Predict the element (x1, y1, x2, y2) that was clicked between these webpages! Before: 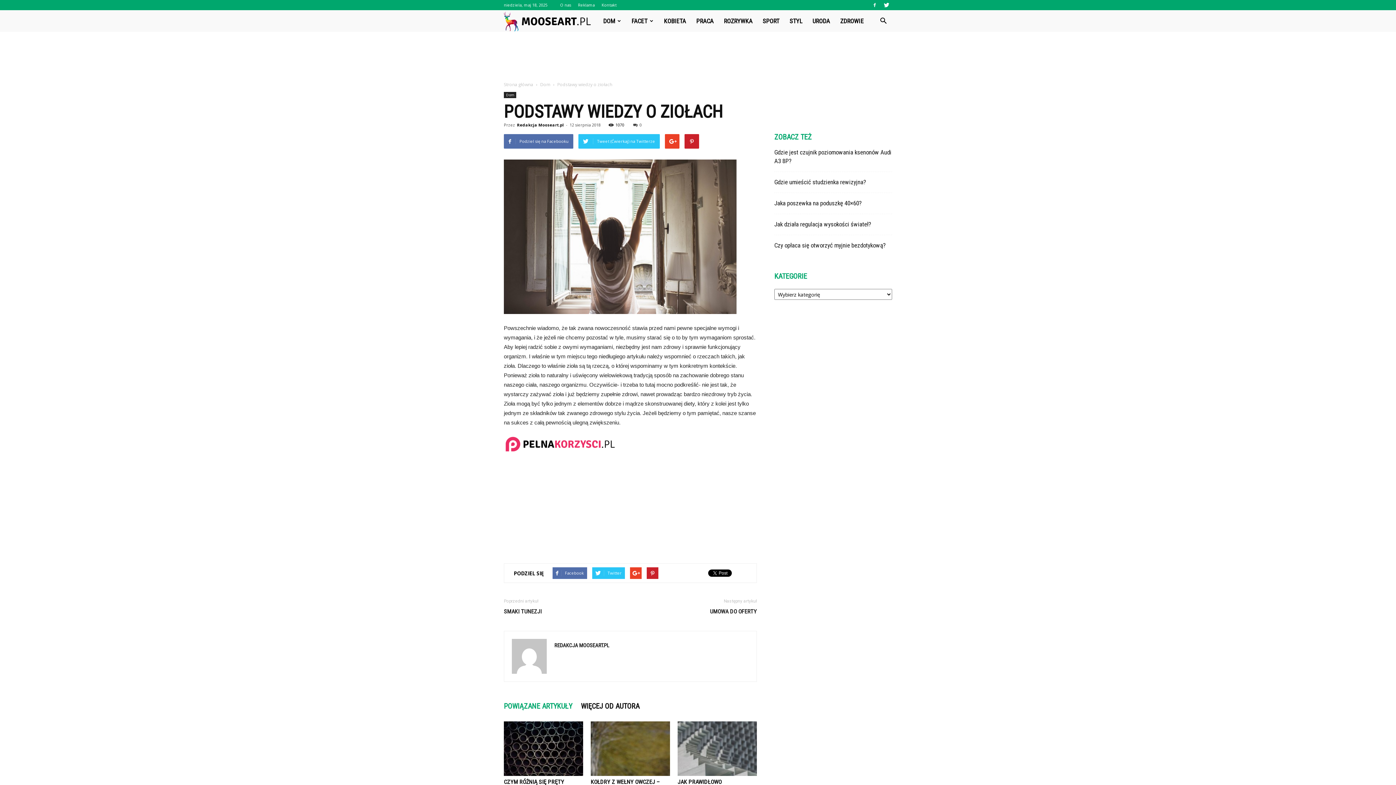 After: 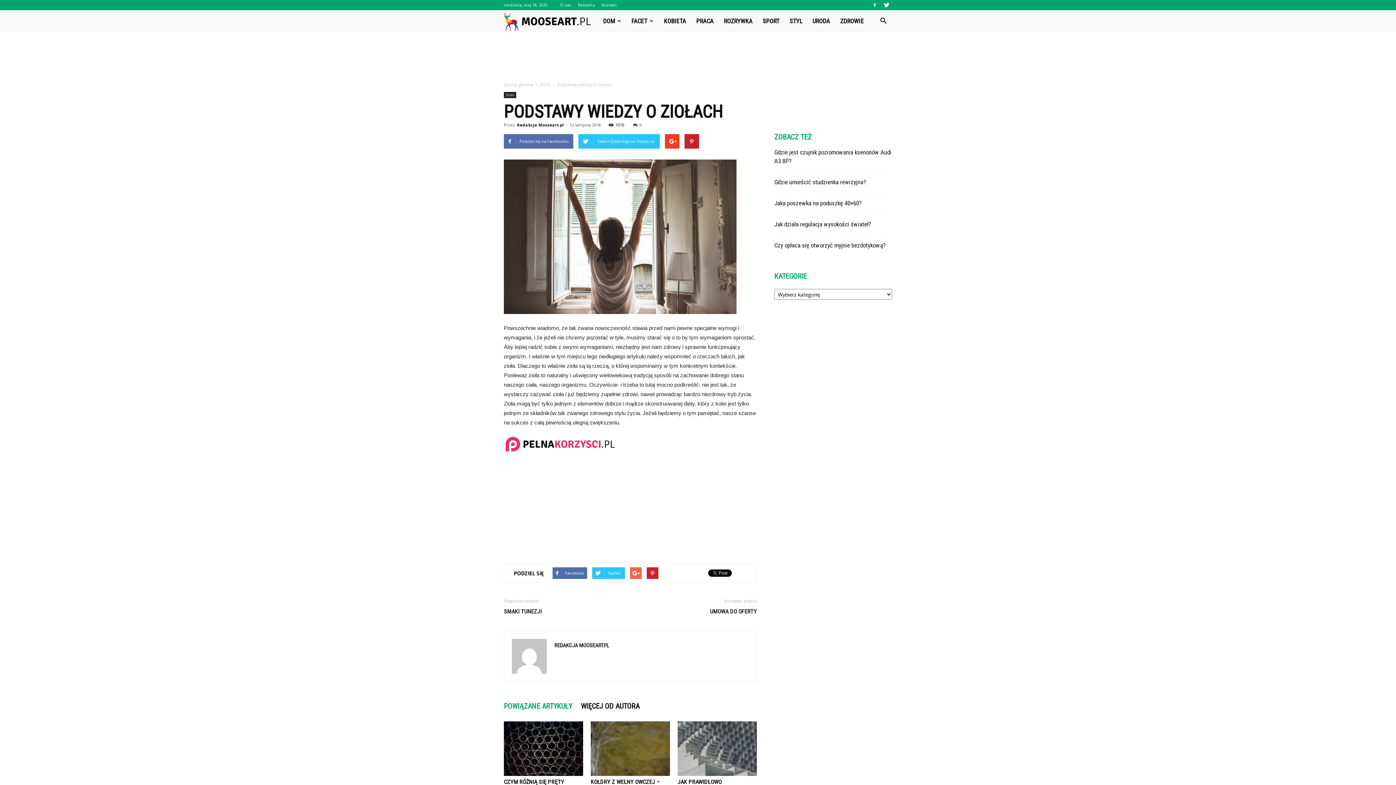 Action: bbox: (630, 567, 641, 579)